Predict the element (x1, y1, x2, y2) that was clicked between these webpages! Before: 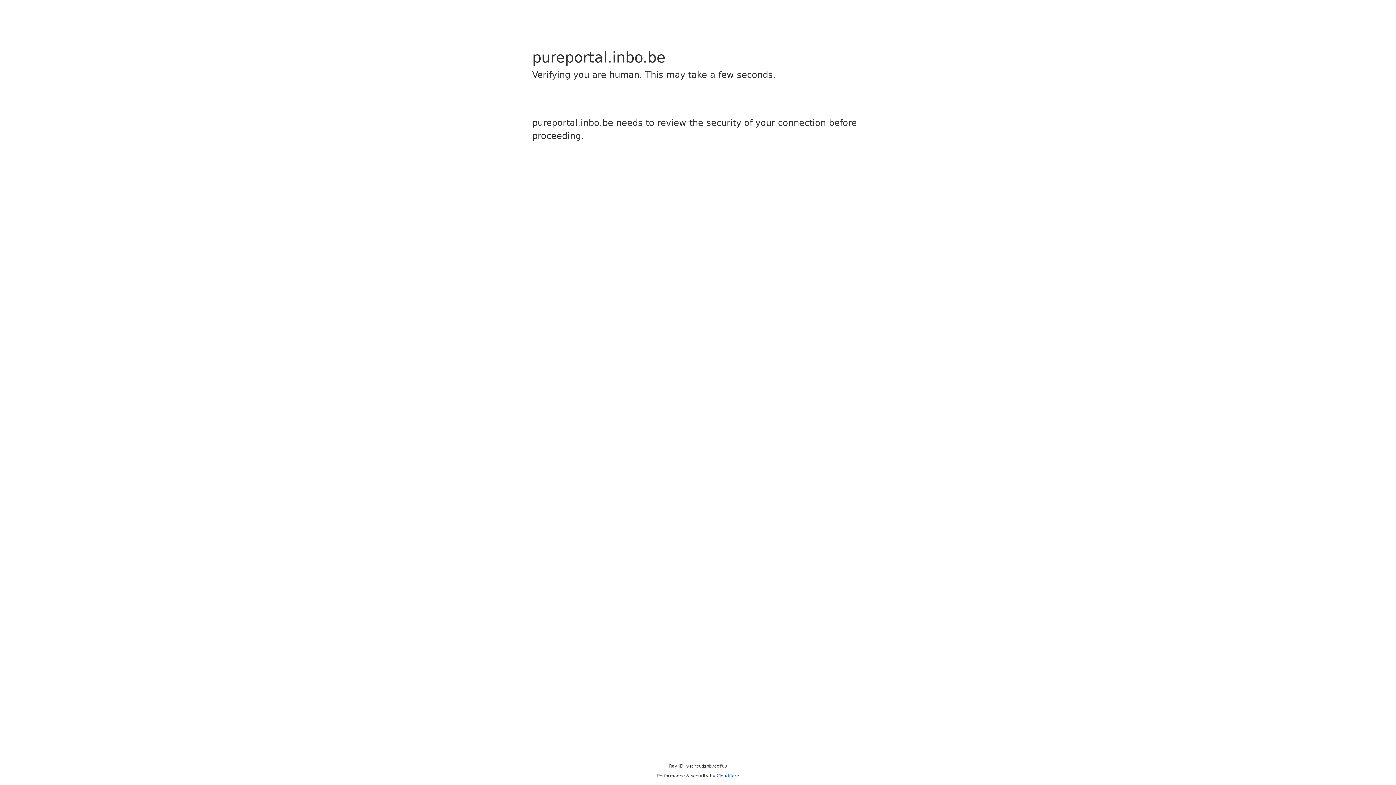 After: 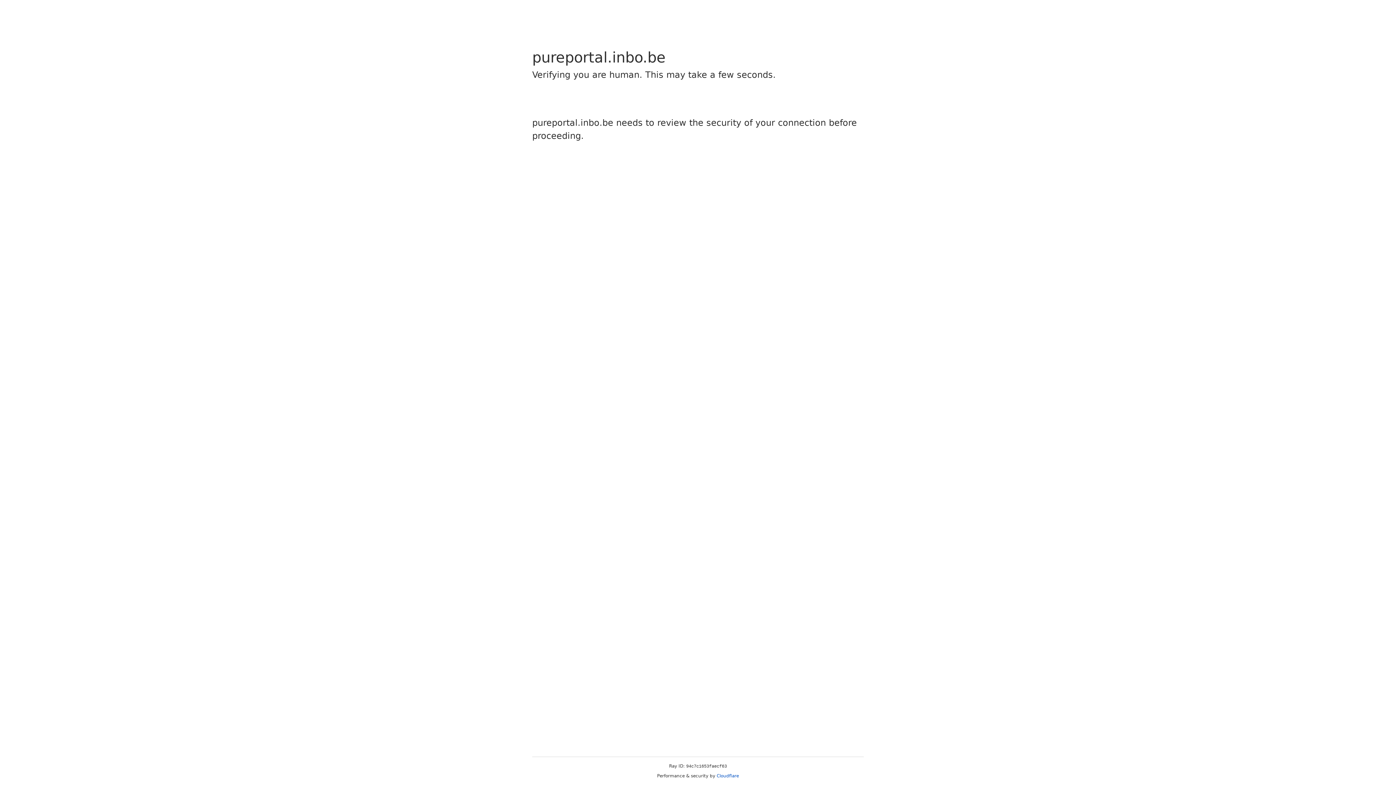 Action: bbox: (716, 773, 739, 778) label: Cloudflare